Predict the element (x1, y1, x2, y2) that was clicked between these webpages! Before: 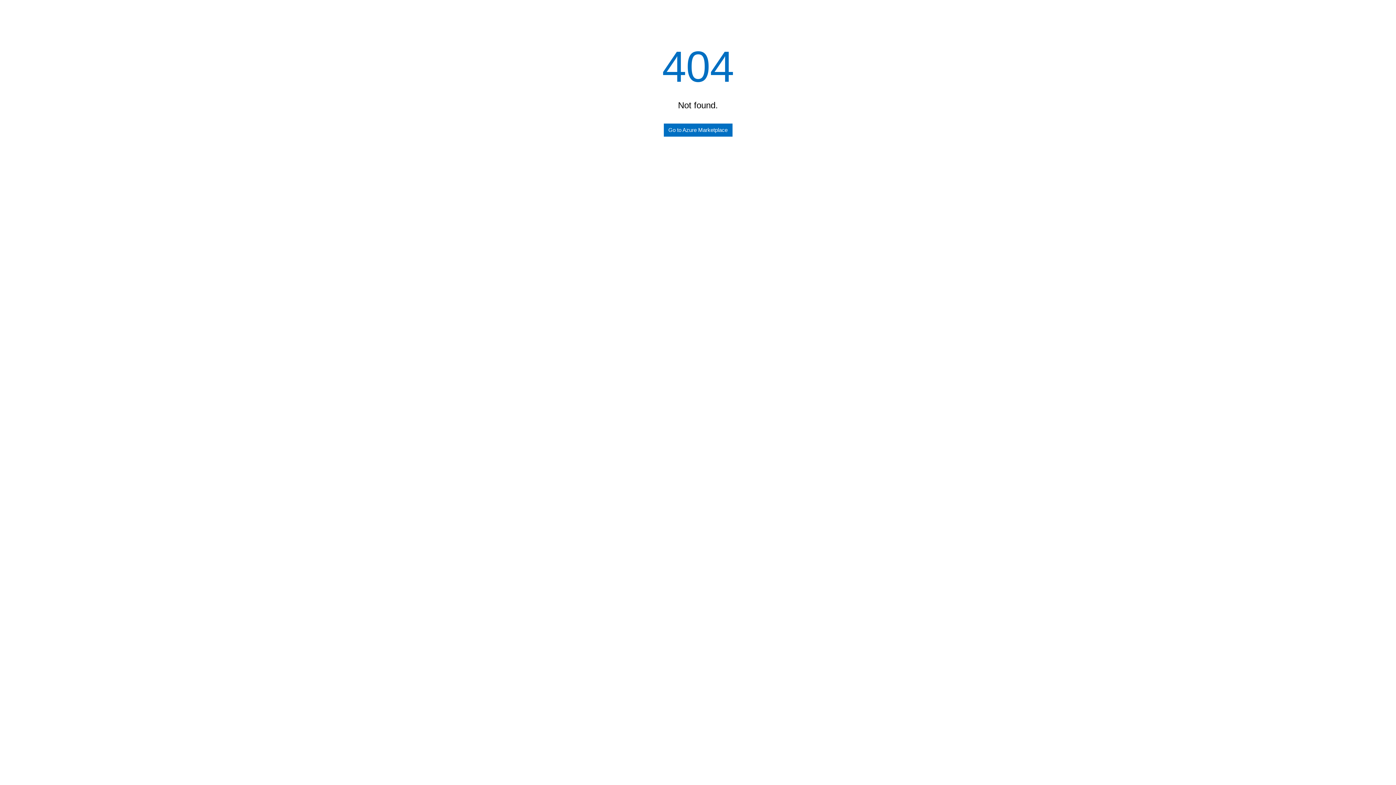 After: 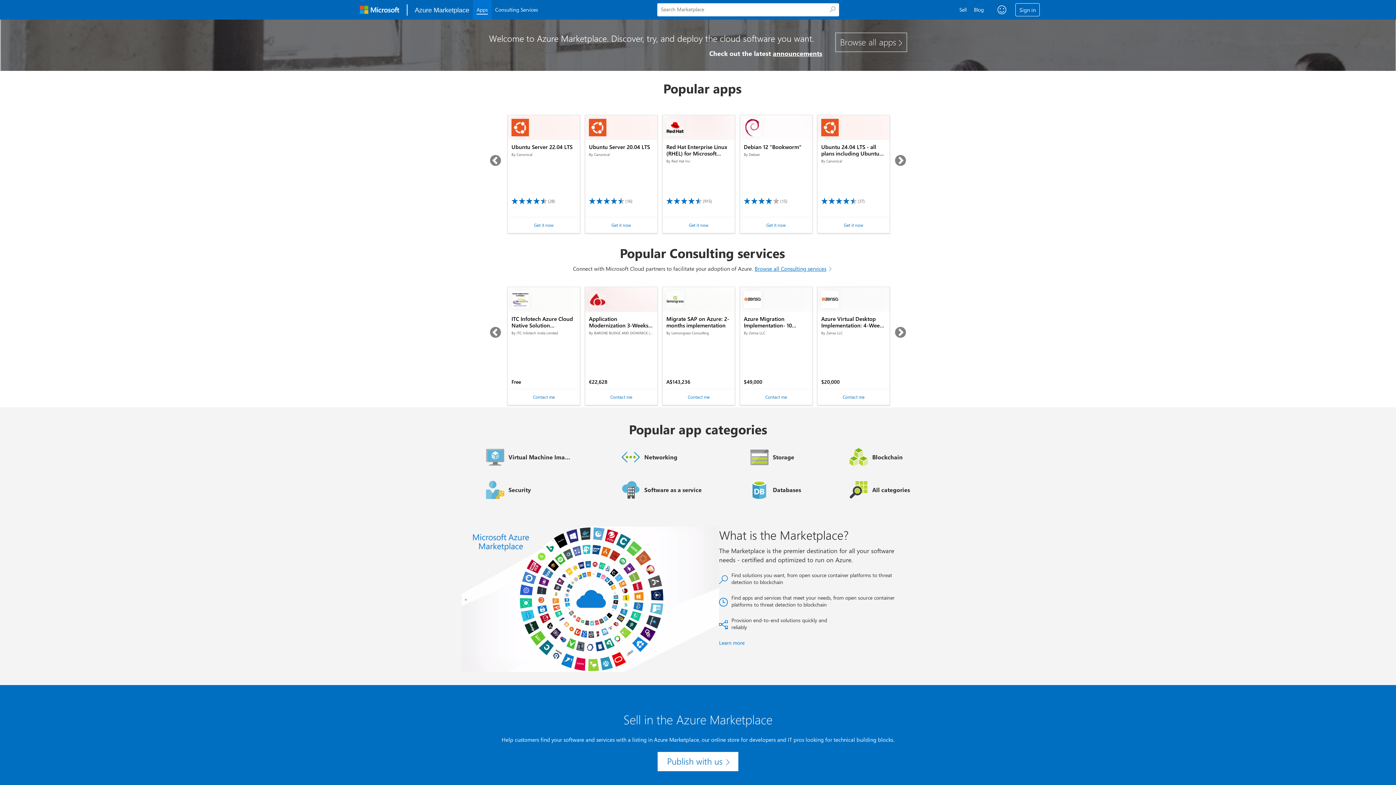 Action: label: Go to Azure Marketplace bbox: (663, 123, 732, 136)